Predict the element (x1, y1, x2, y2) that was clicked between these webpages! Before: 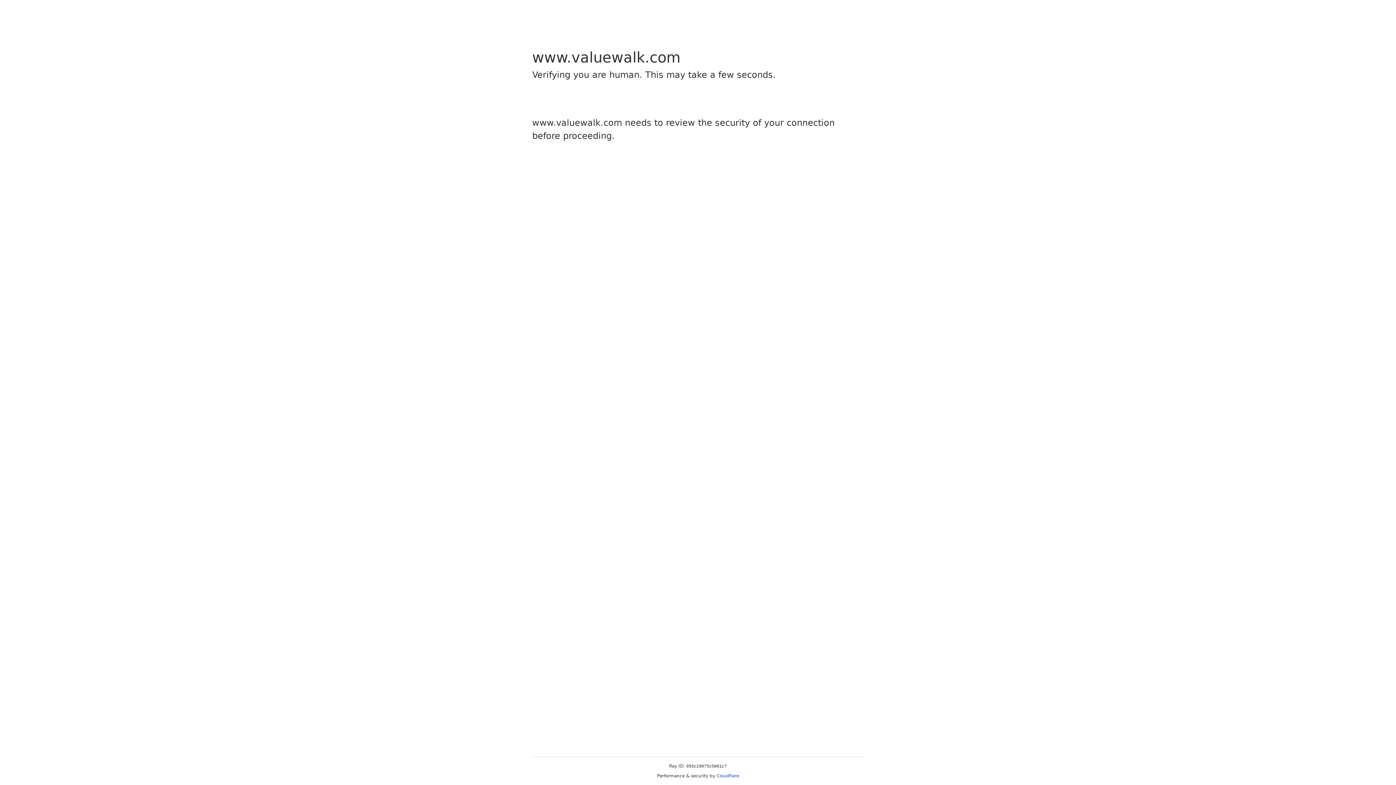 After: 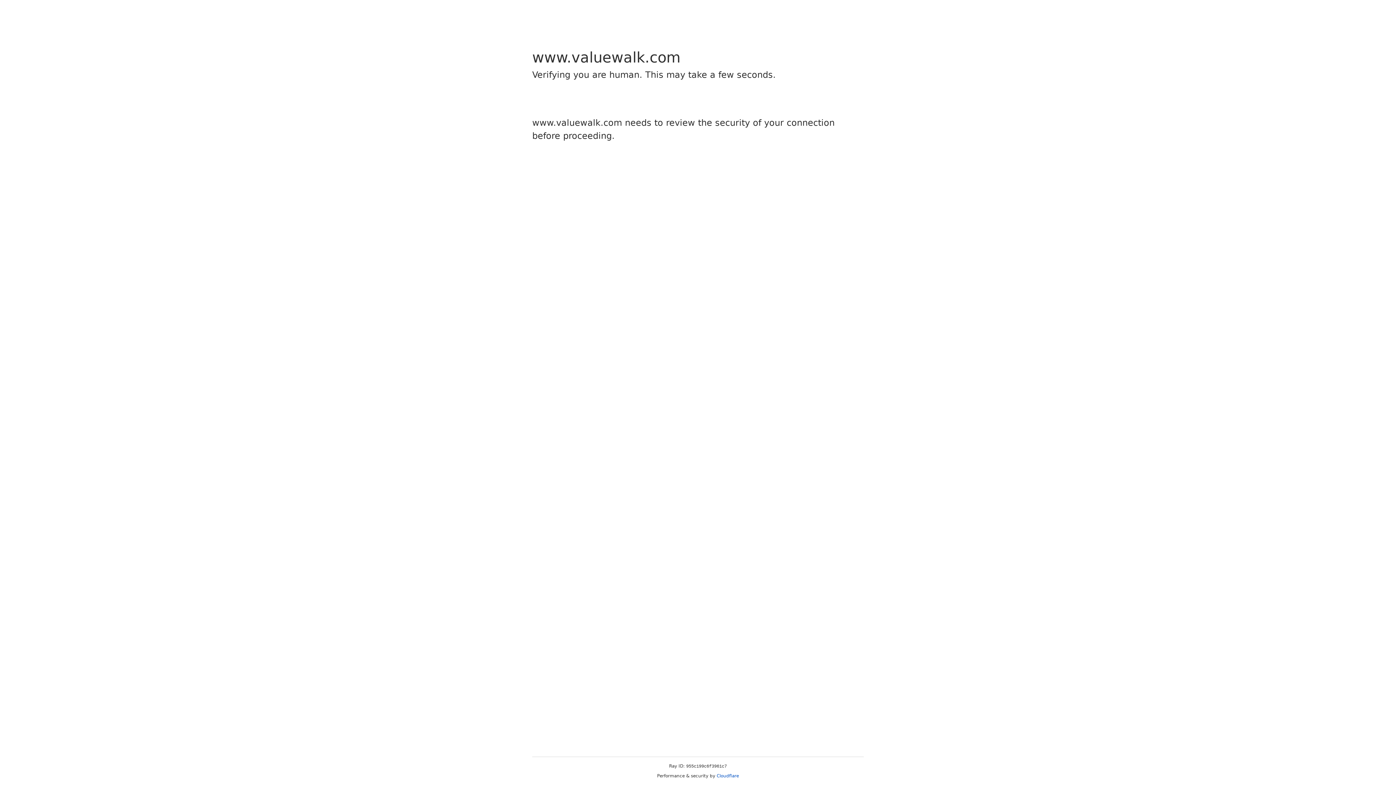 Action: bbox: (716, 773, 739, 778) label: Cloudflare